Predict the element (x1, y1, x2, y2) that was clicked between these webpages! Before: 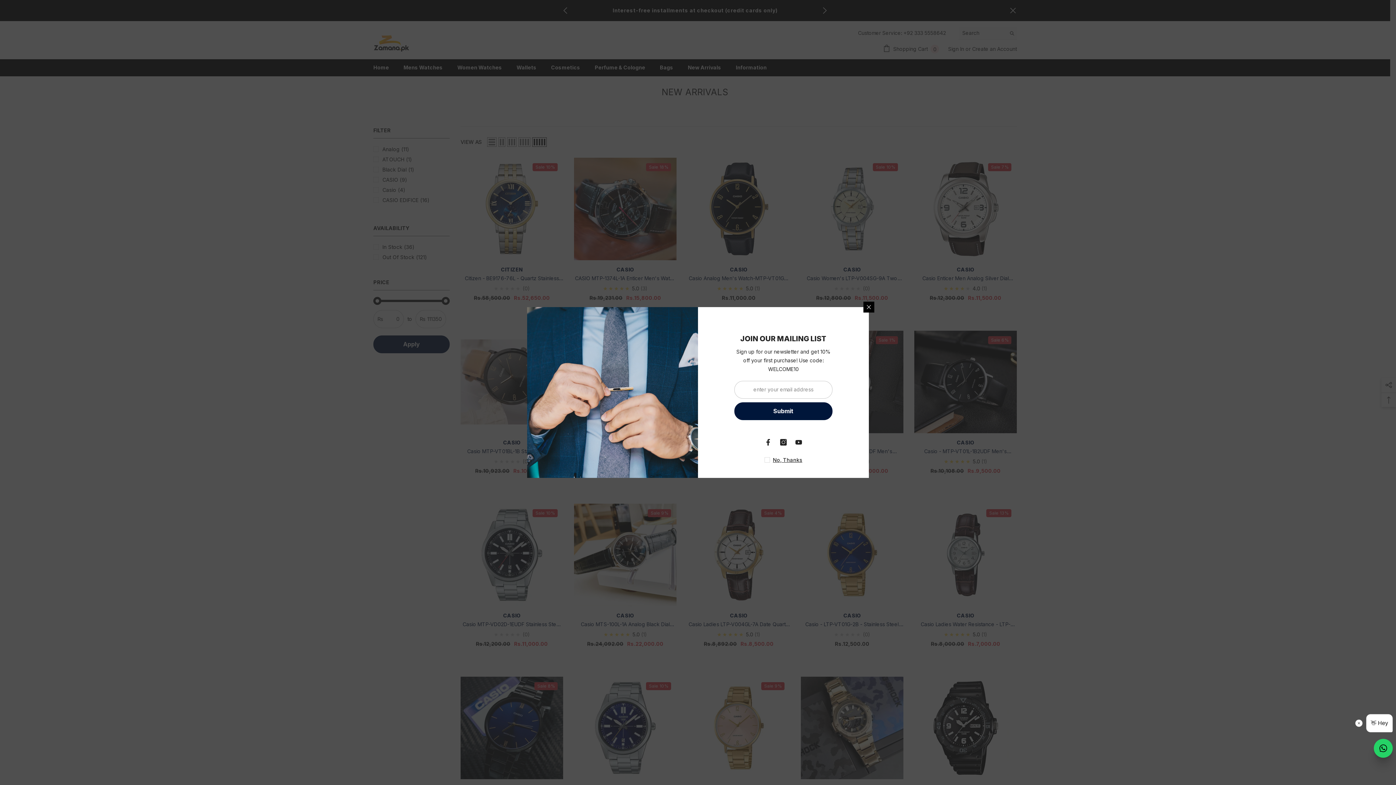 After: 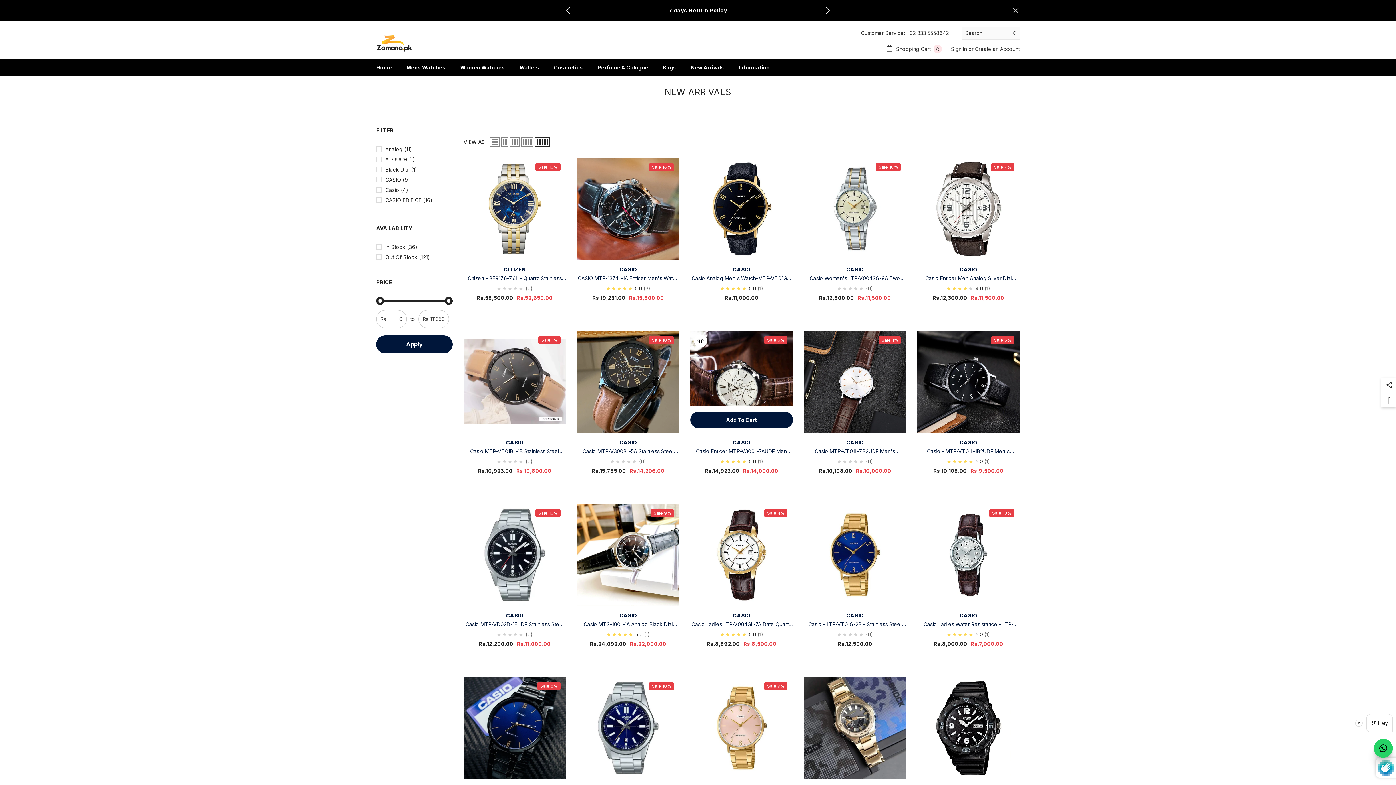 Action: label: Submit bbox: (651, 402, 744, 419)